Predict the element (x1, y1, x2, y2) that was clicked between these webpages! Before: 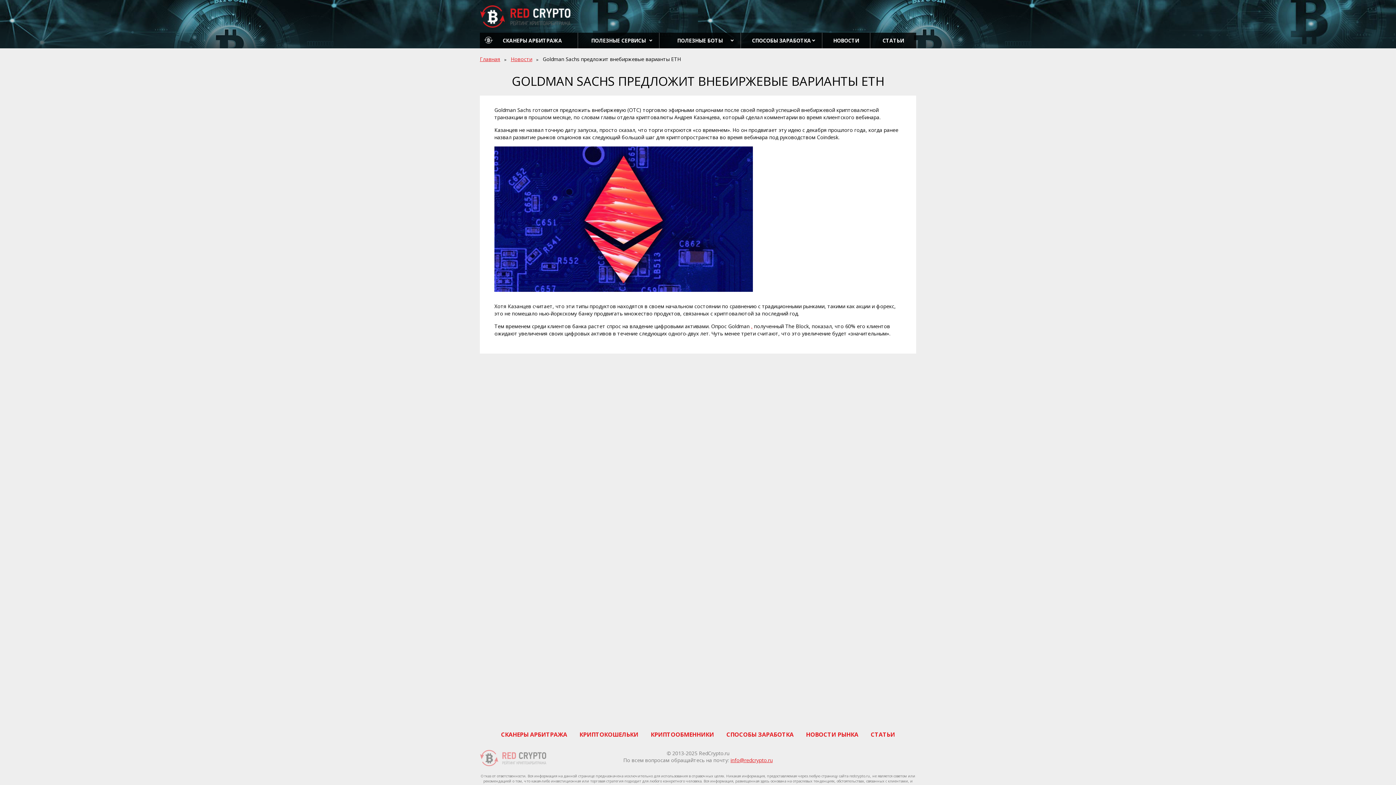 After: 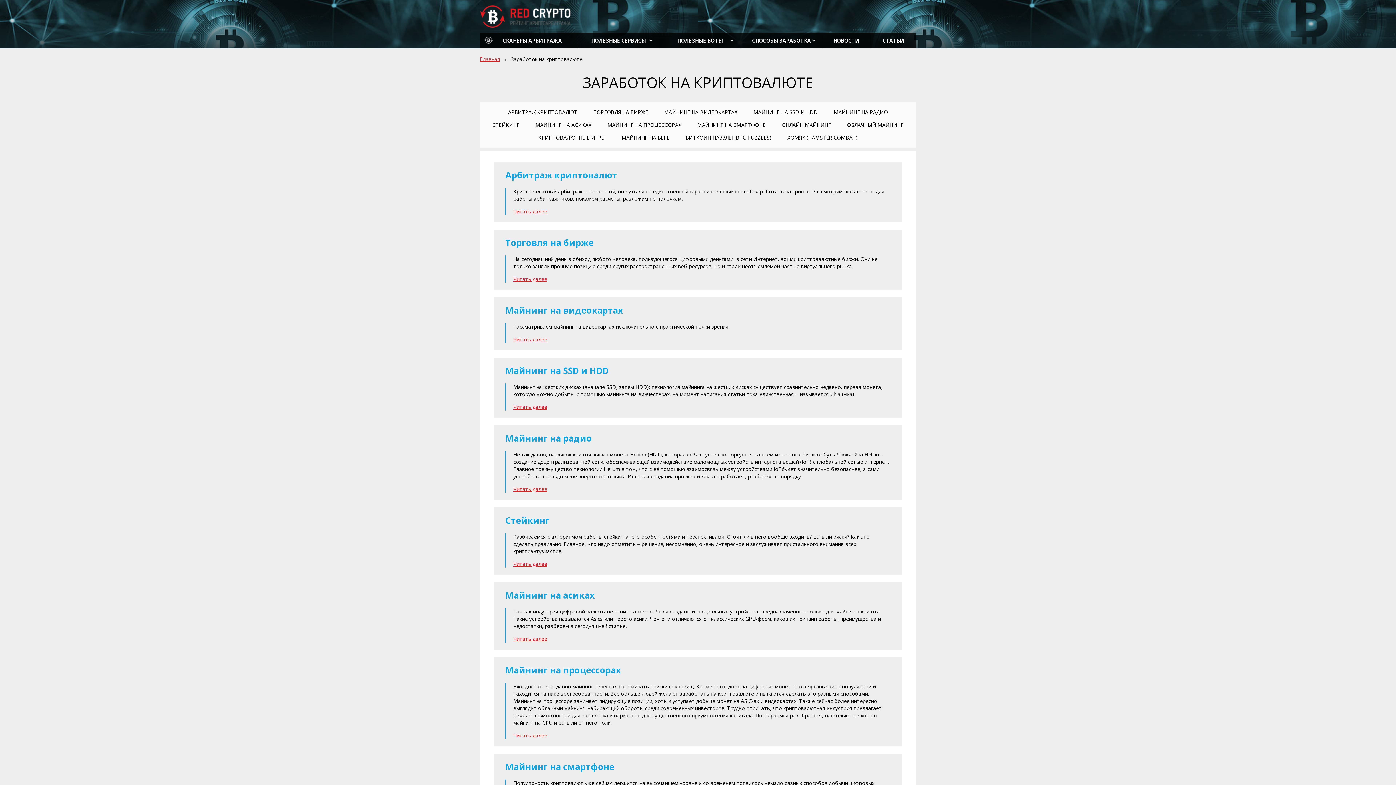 Action: bbox: (744, 32, 818, 48) label: СПОСОБЫ ЗАРАБОТКА